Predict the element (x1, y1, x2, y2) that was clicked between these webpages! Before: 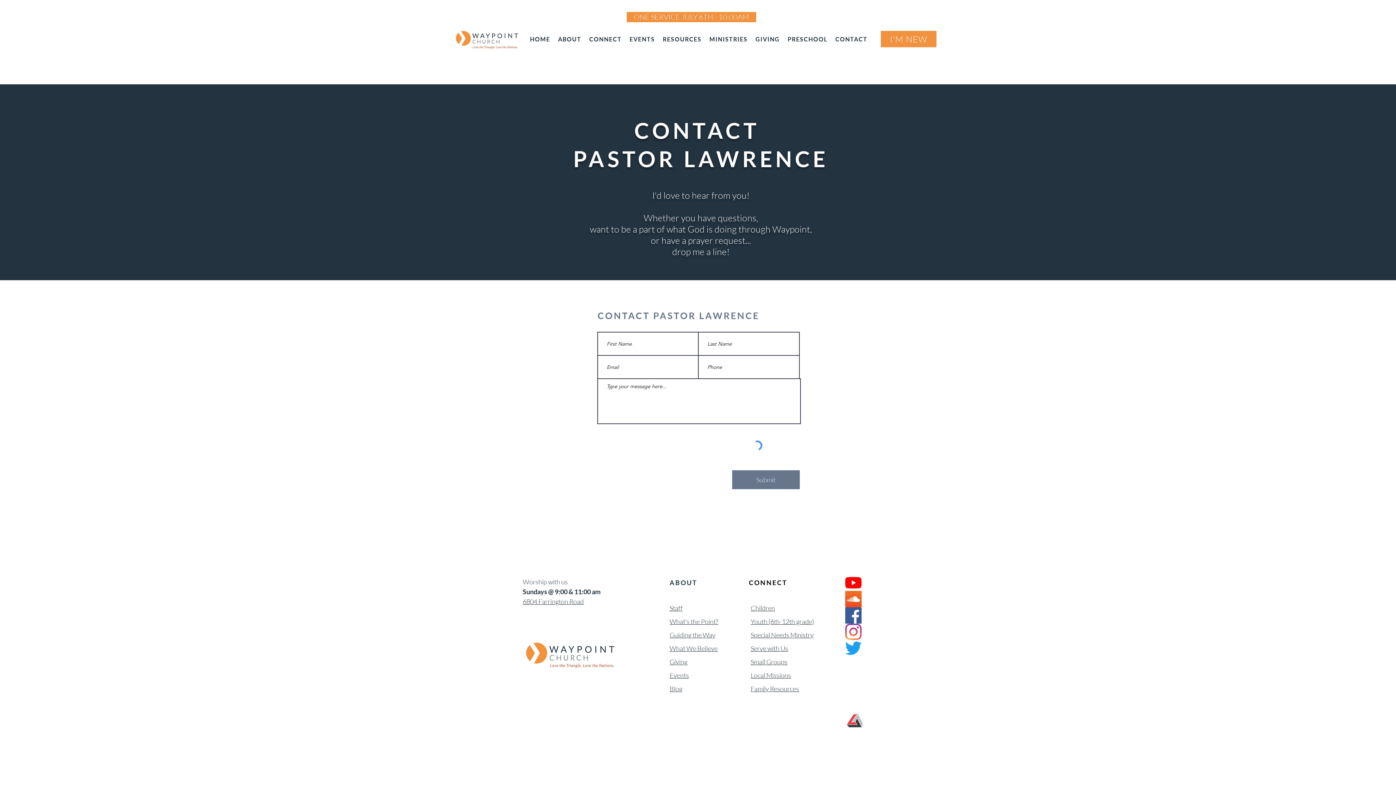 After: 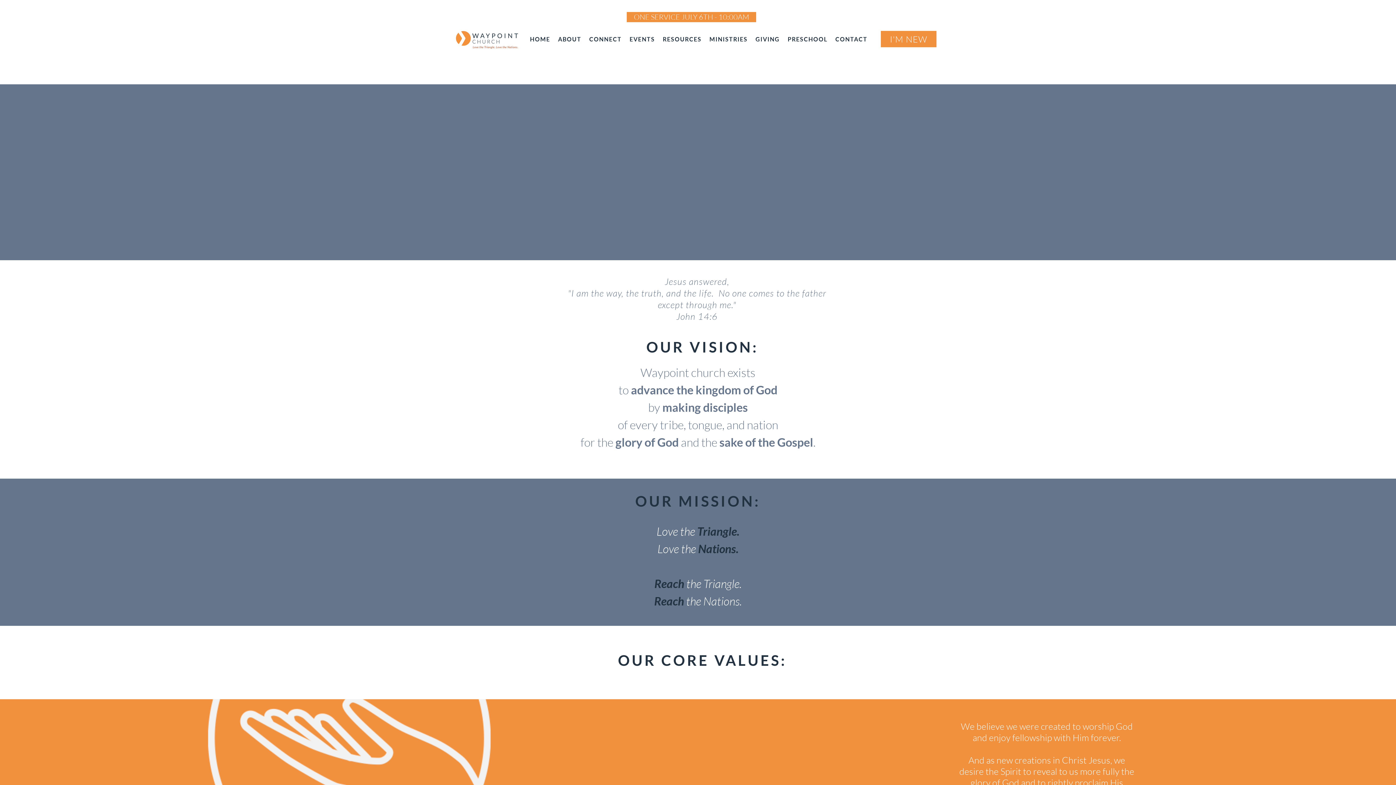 Action: bbox: (669, 631, 715, 639) label: Guiding the Way